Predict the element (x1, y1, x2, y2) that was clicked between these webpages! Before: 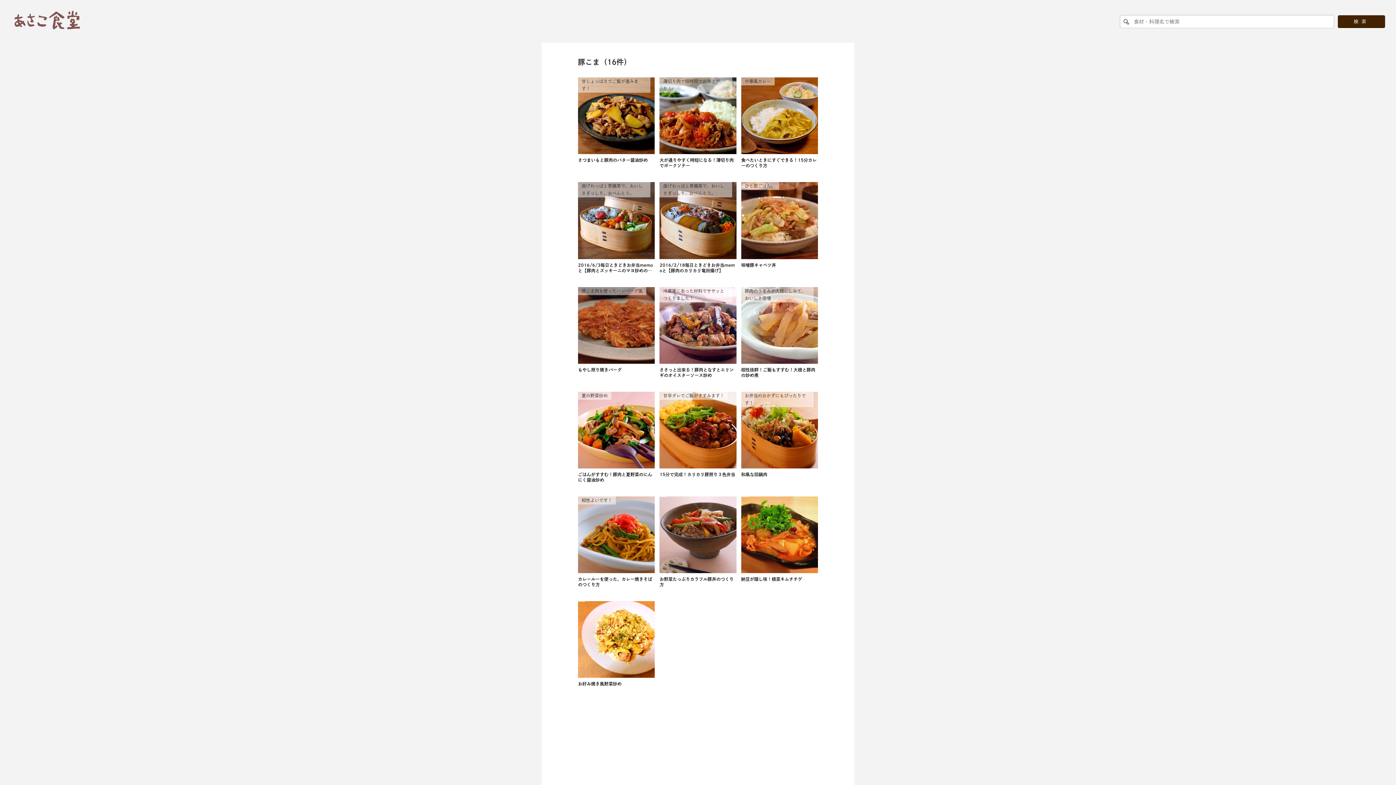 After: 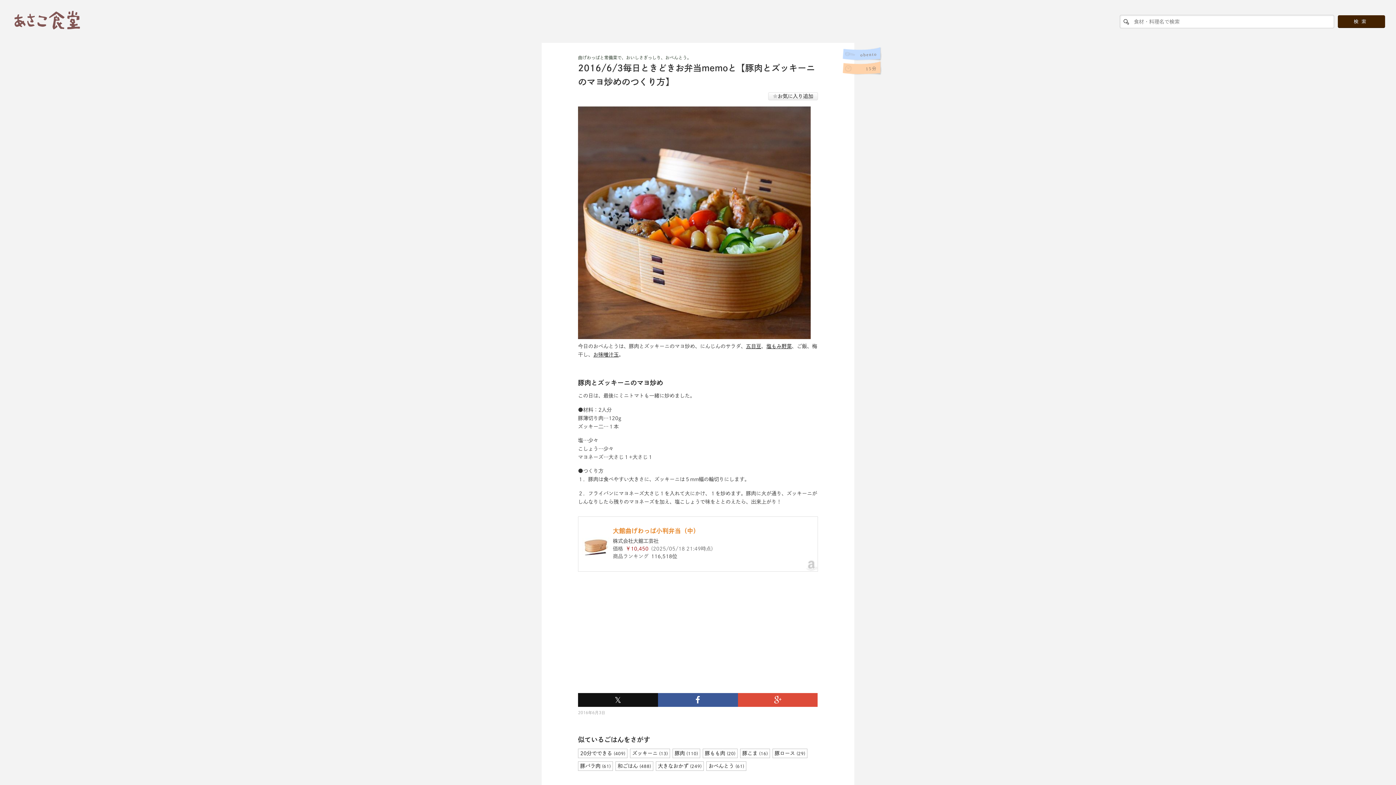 Action: bbox: (578, 255, 654, 273) label: 2016/6/3毎日ときどきお弁当memoと【豚肉とズッキーニのマヨ炒めのつくり方】